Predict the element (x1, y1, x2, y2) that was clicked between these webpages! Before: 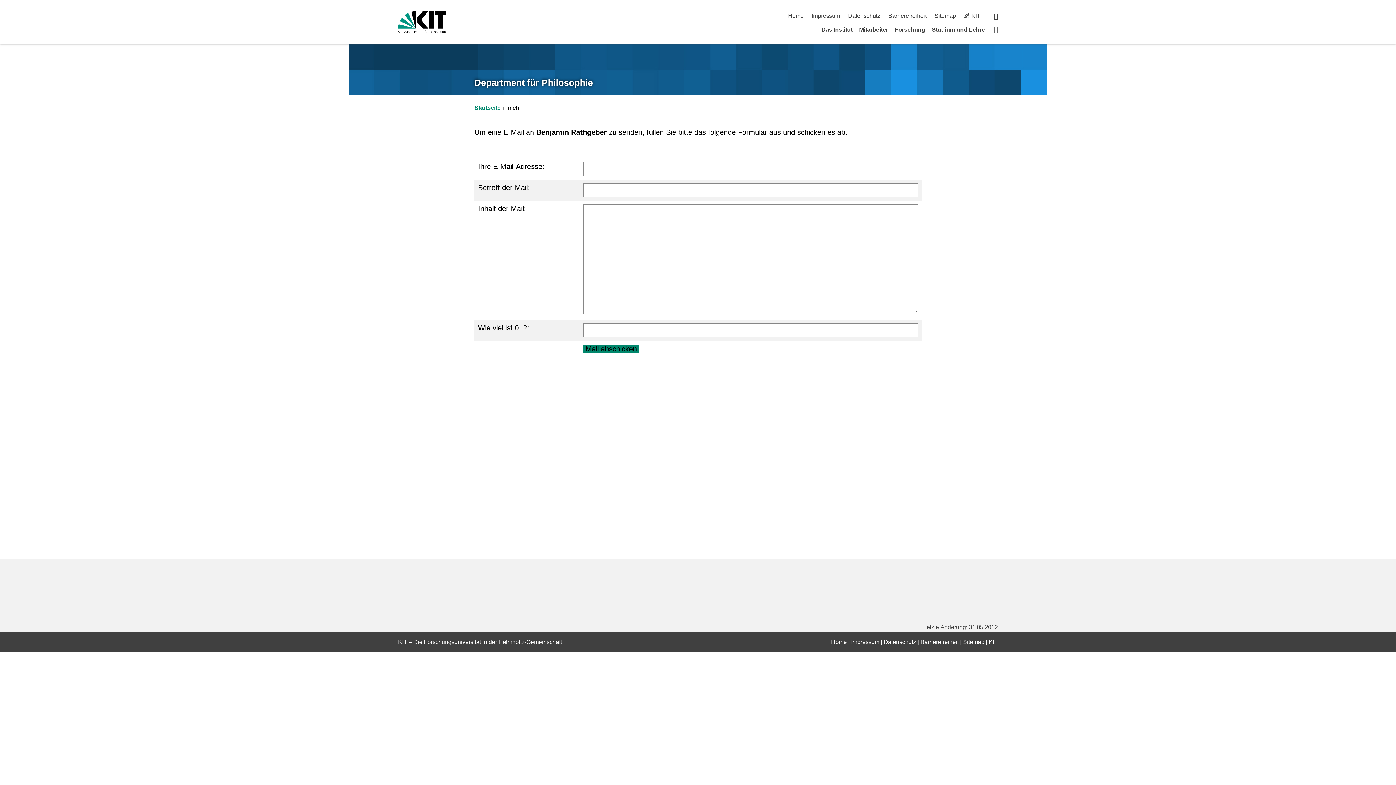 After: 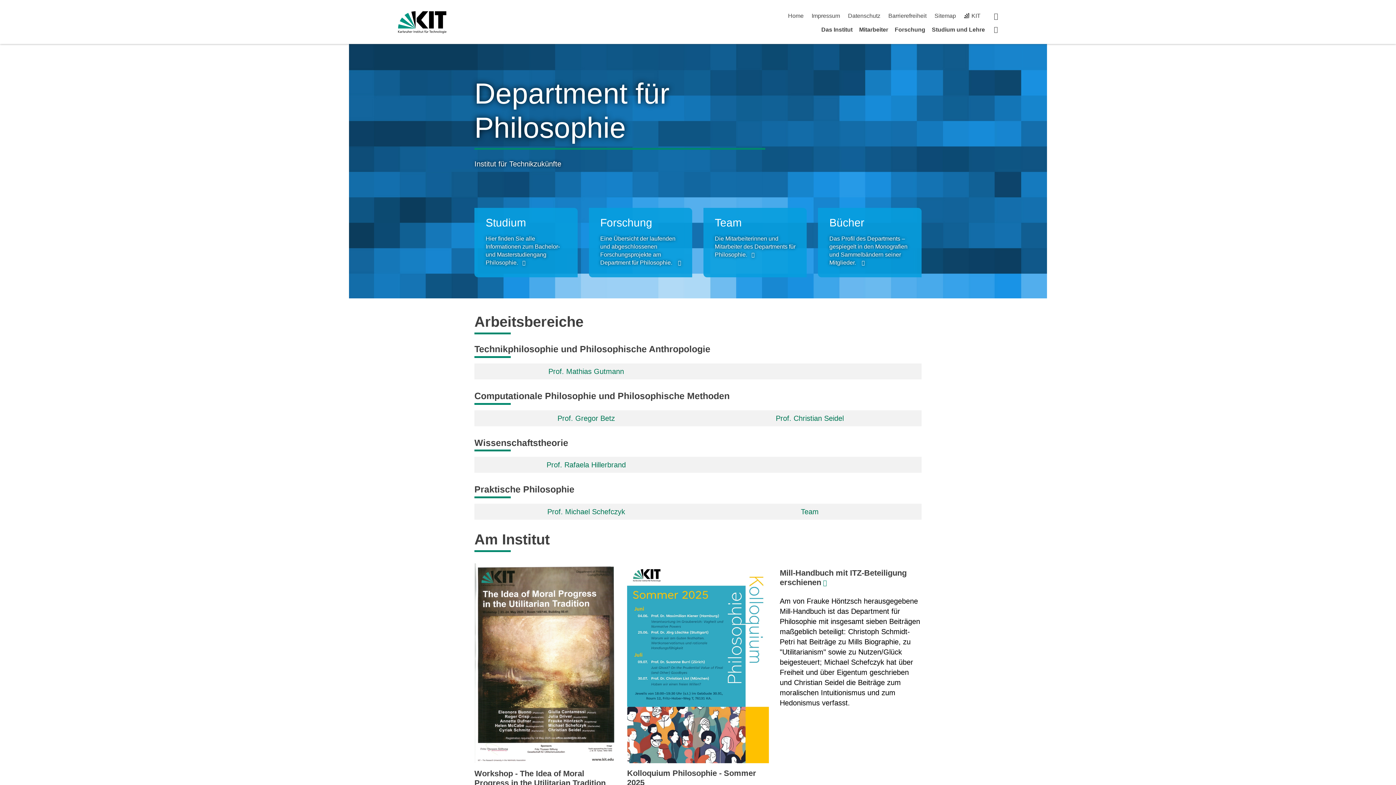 Action: bbox: (474, 77, 593, 87) label: Department für Philosophie